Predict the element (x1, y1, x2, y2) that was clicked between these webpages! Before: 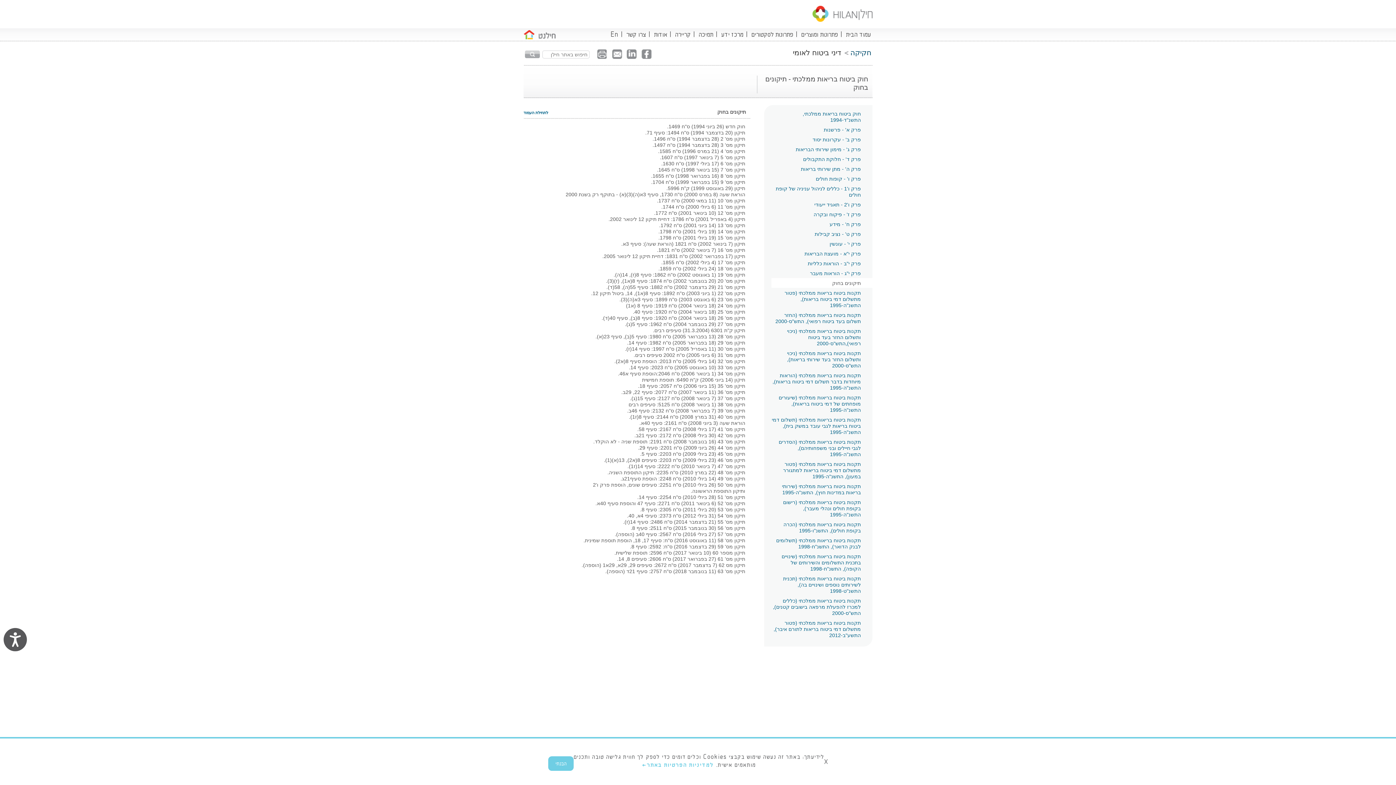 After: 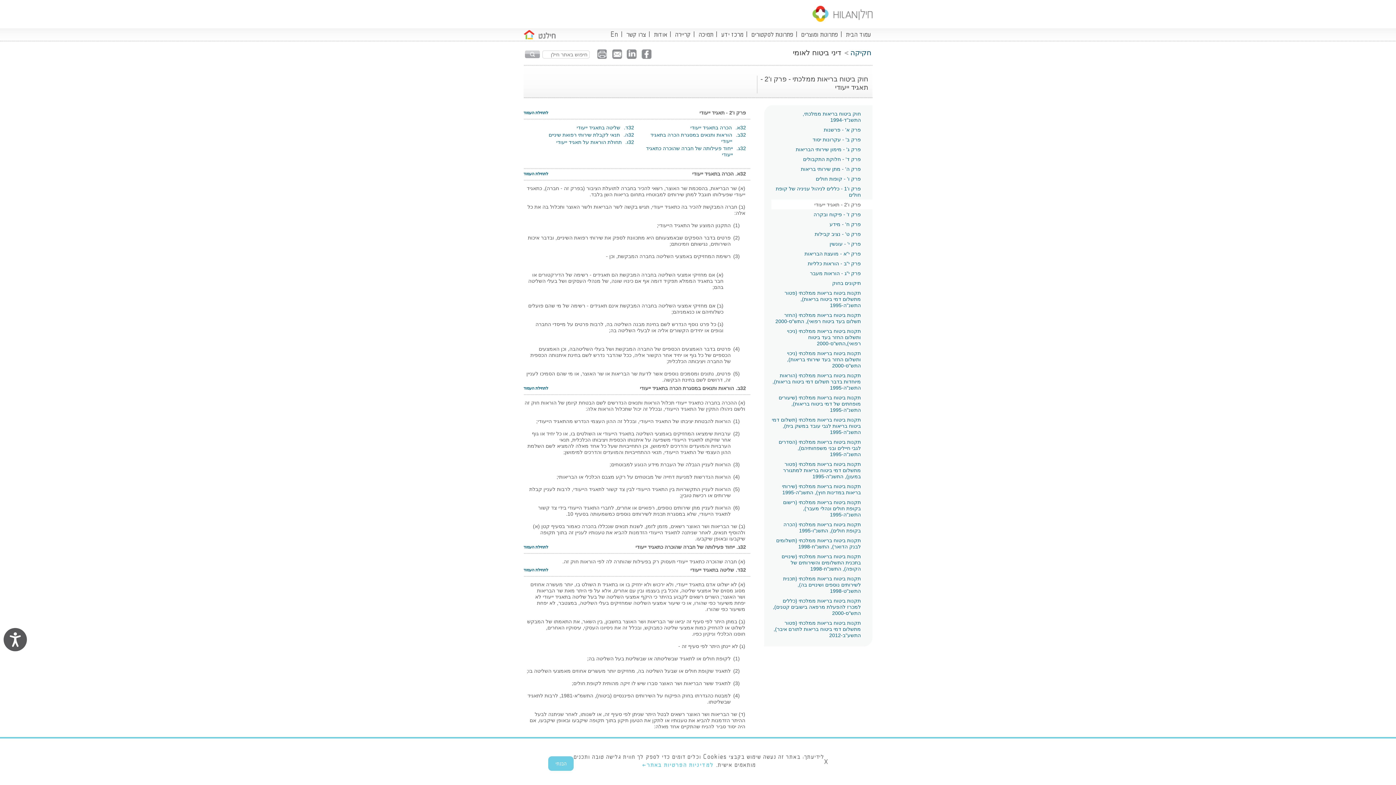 Action: label: פרק ו'2 - תאגיד ייעודי bbox: (771, 201, 861, 208)